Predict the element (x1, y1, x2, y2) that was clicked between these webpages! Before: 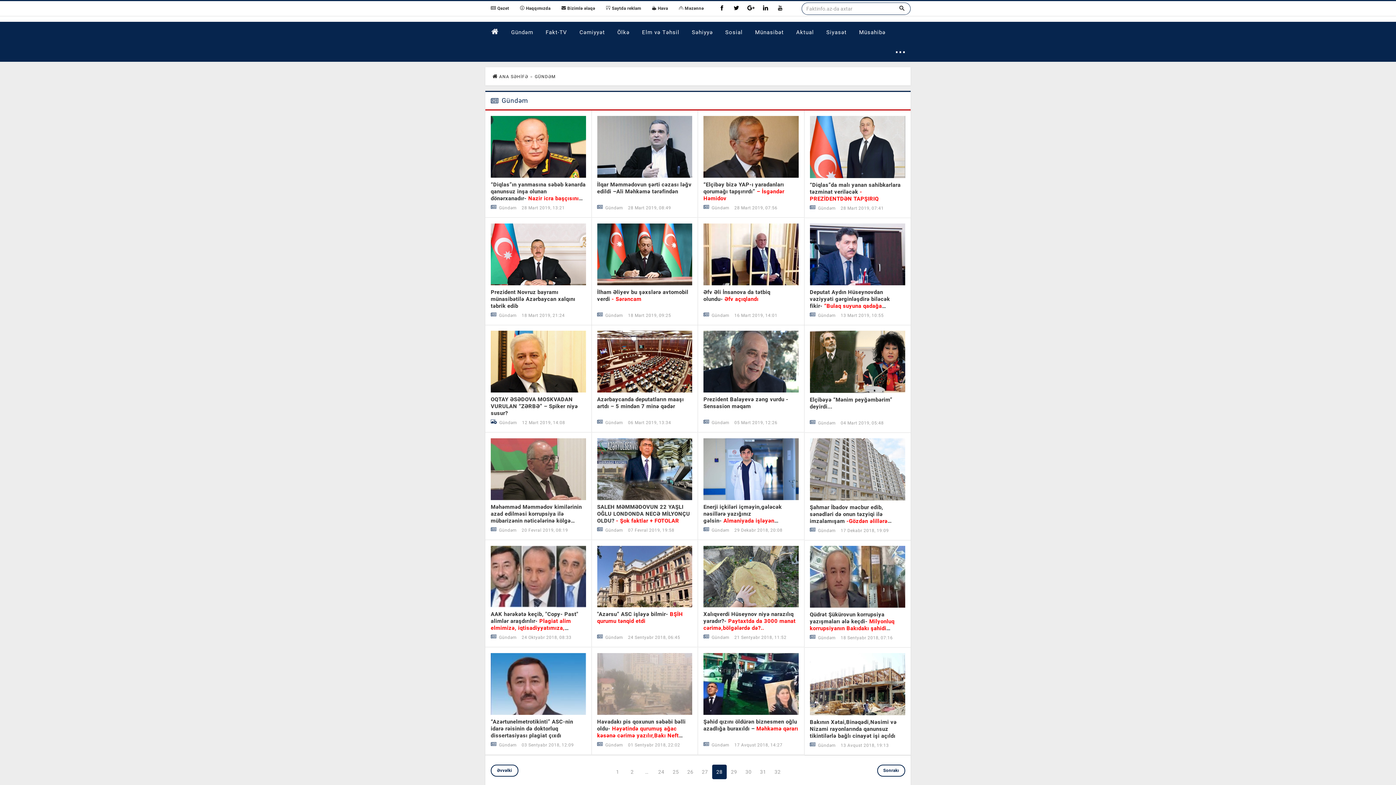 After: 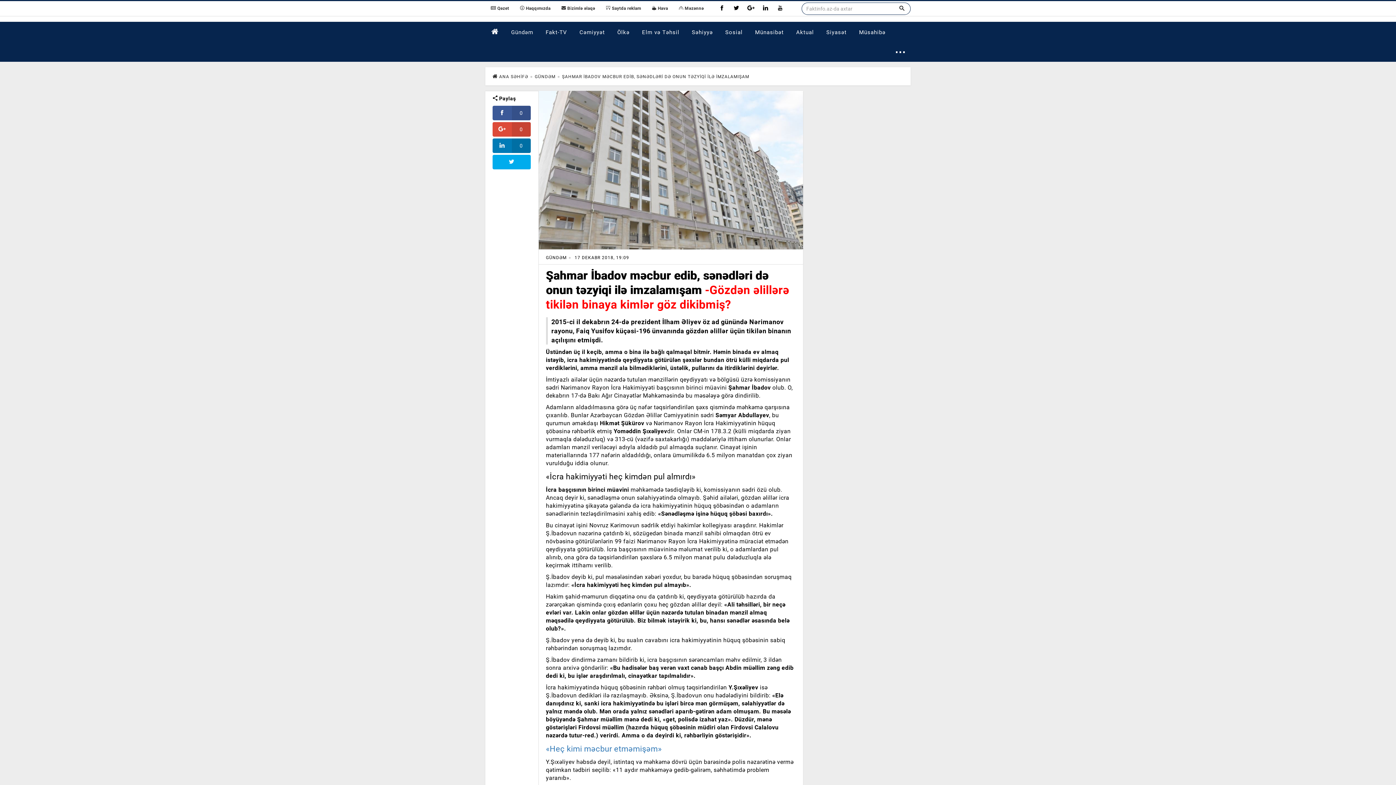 Action: label: Şahmar İbadov məcbur edib, sənədləri də onun təzyiqi ilə imzalamışam -Gözdən əlillərə tikilən binaya kimlər göz dikibmiş?
Gündəm 17 Dekabr 2018, 19:09 bbox: (810, 438, 905, 534)